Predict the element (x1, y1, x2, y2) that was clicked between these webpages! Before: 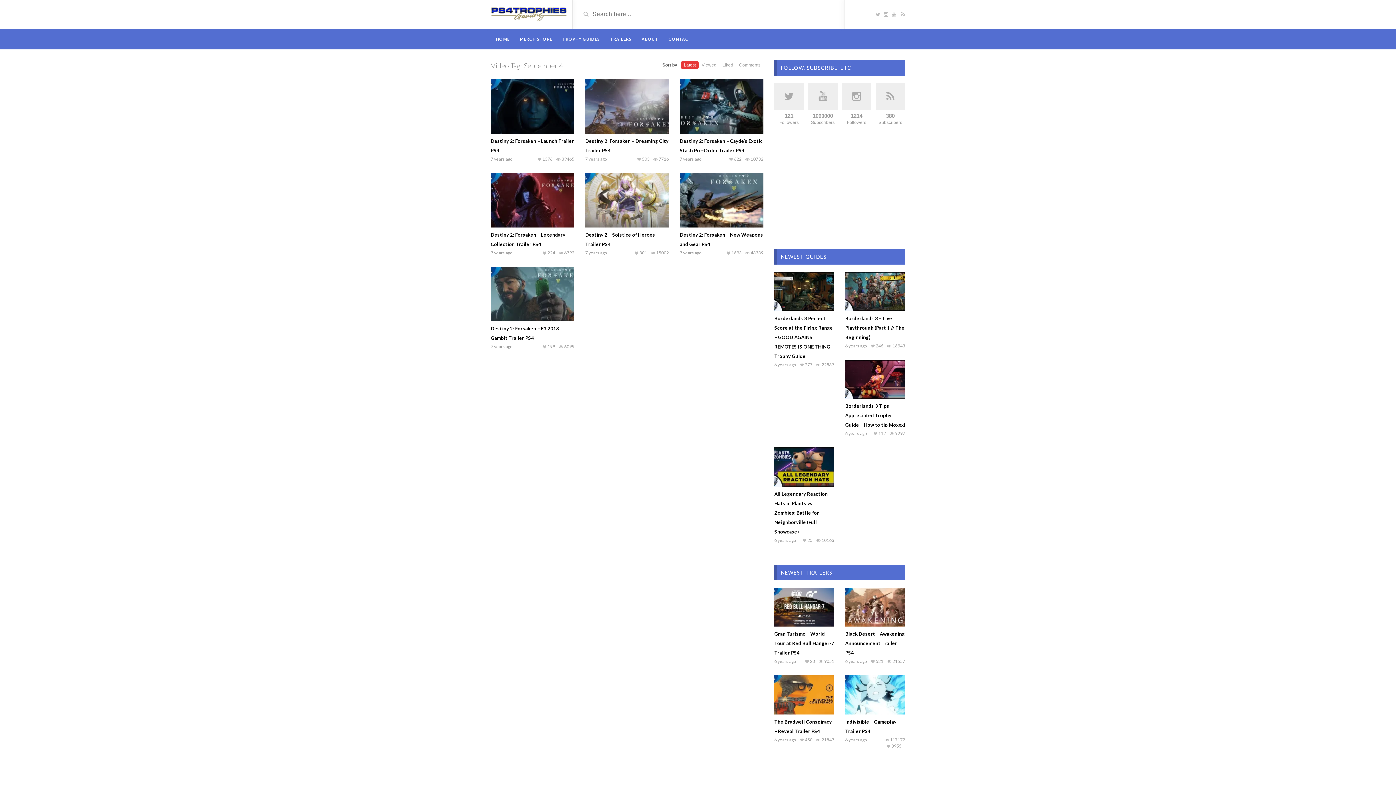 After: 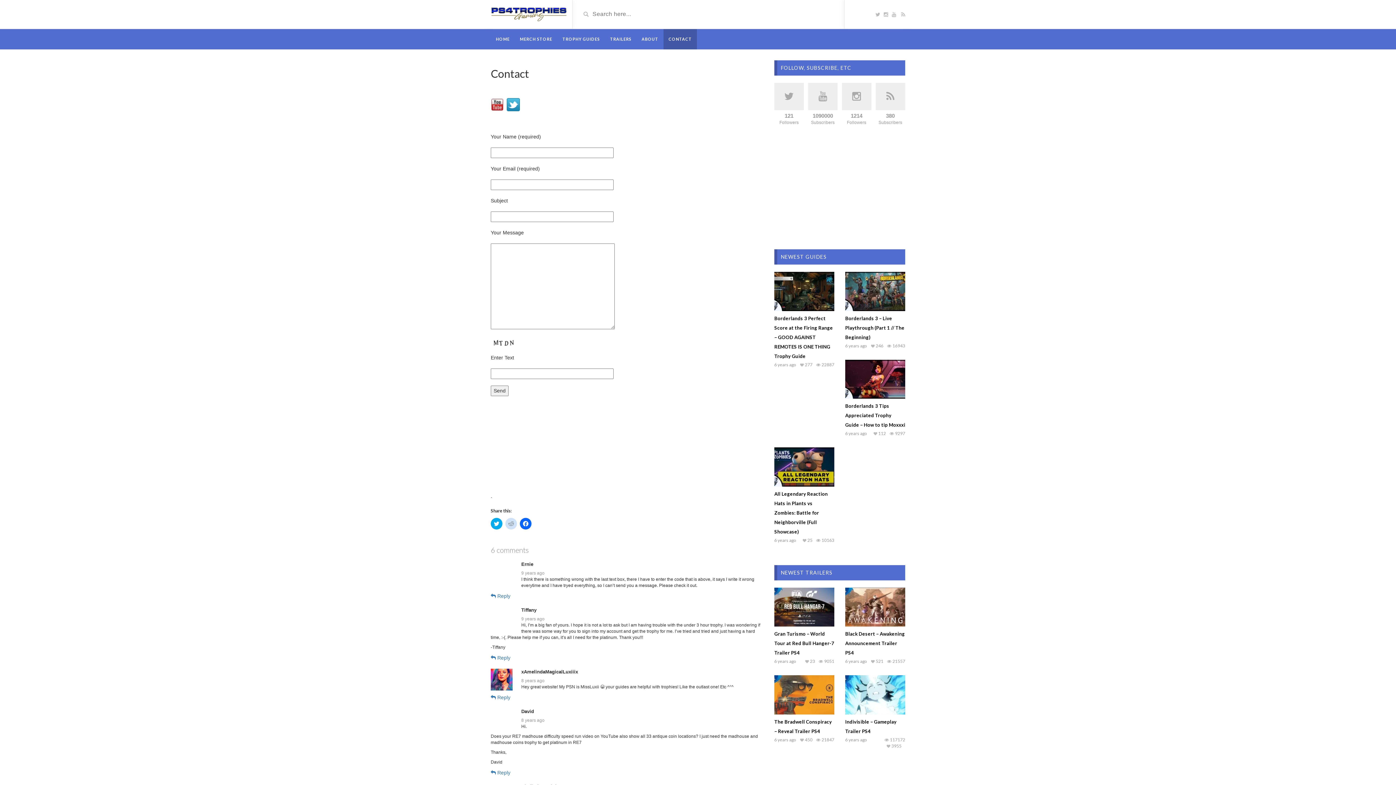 Action: bbox: (663, 29, 697, 49) label: CONTACT